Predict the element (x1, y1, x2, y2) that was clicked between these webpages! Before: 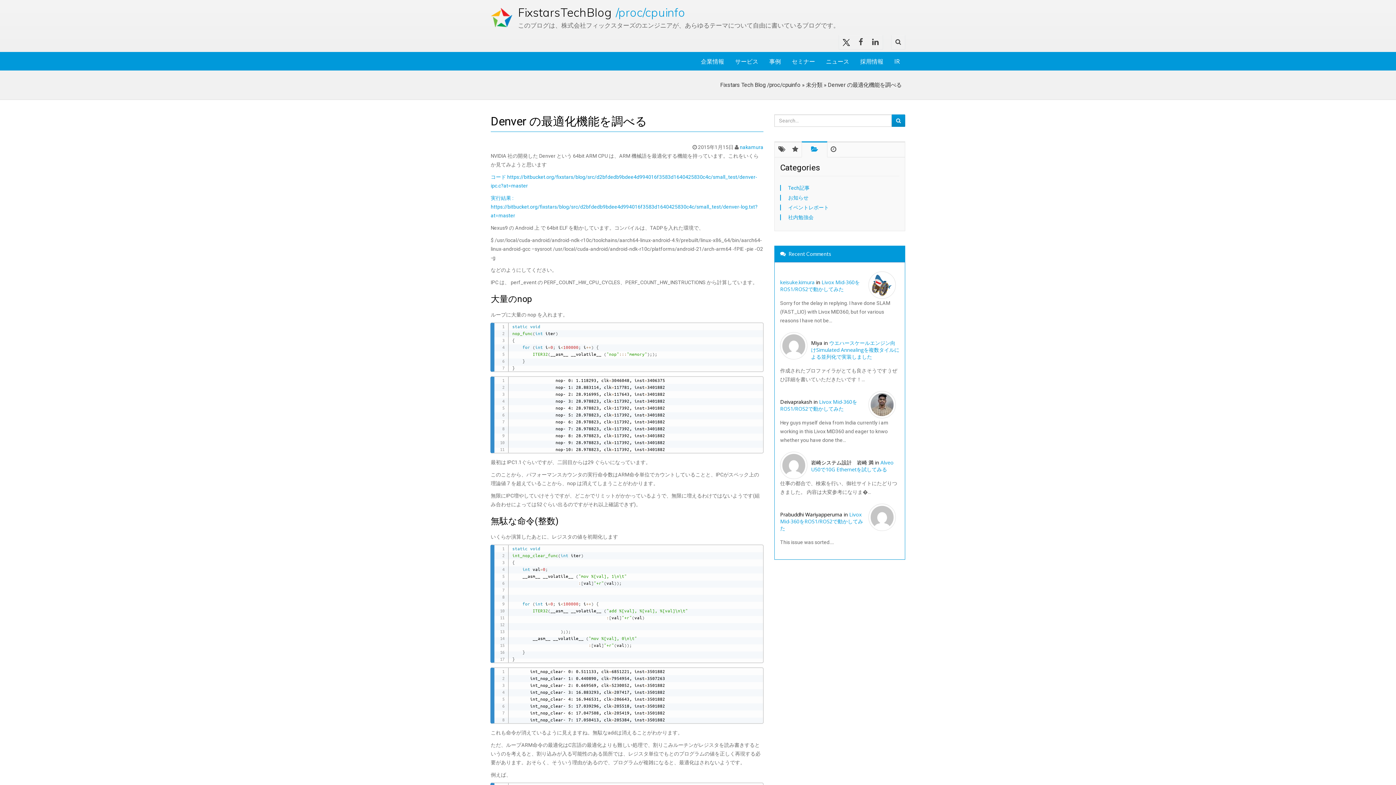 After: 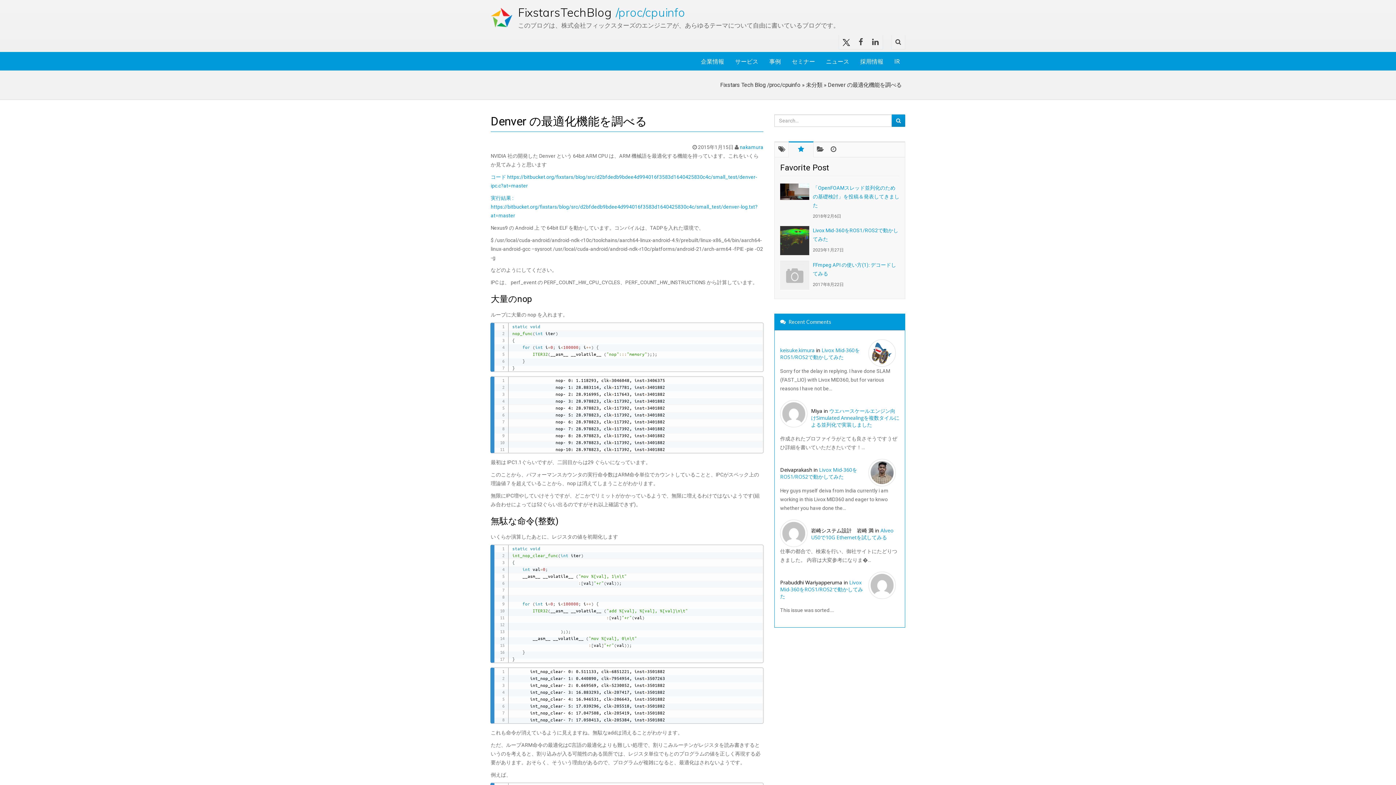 Action: bbox: (788, 141, 802, 157)